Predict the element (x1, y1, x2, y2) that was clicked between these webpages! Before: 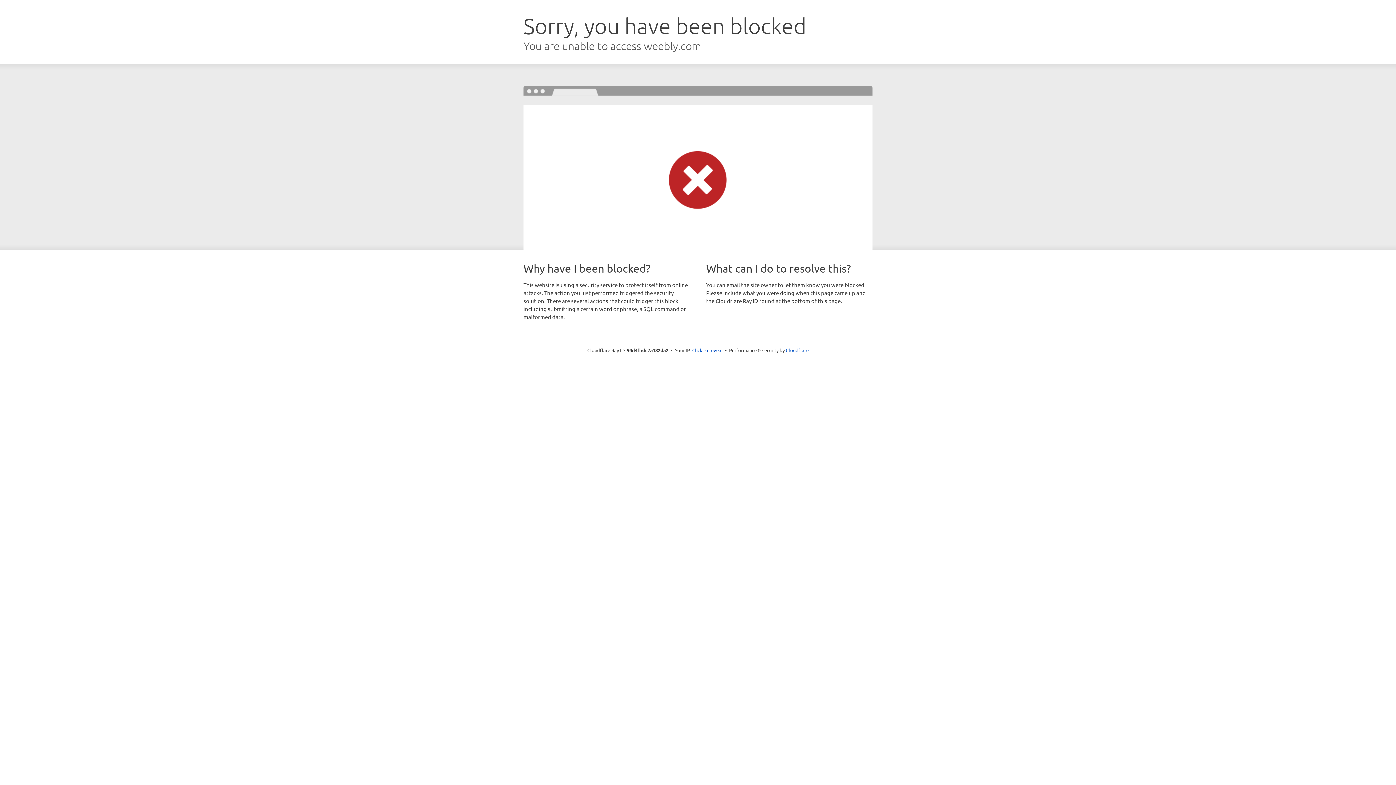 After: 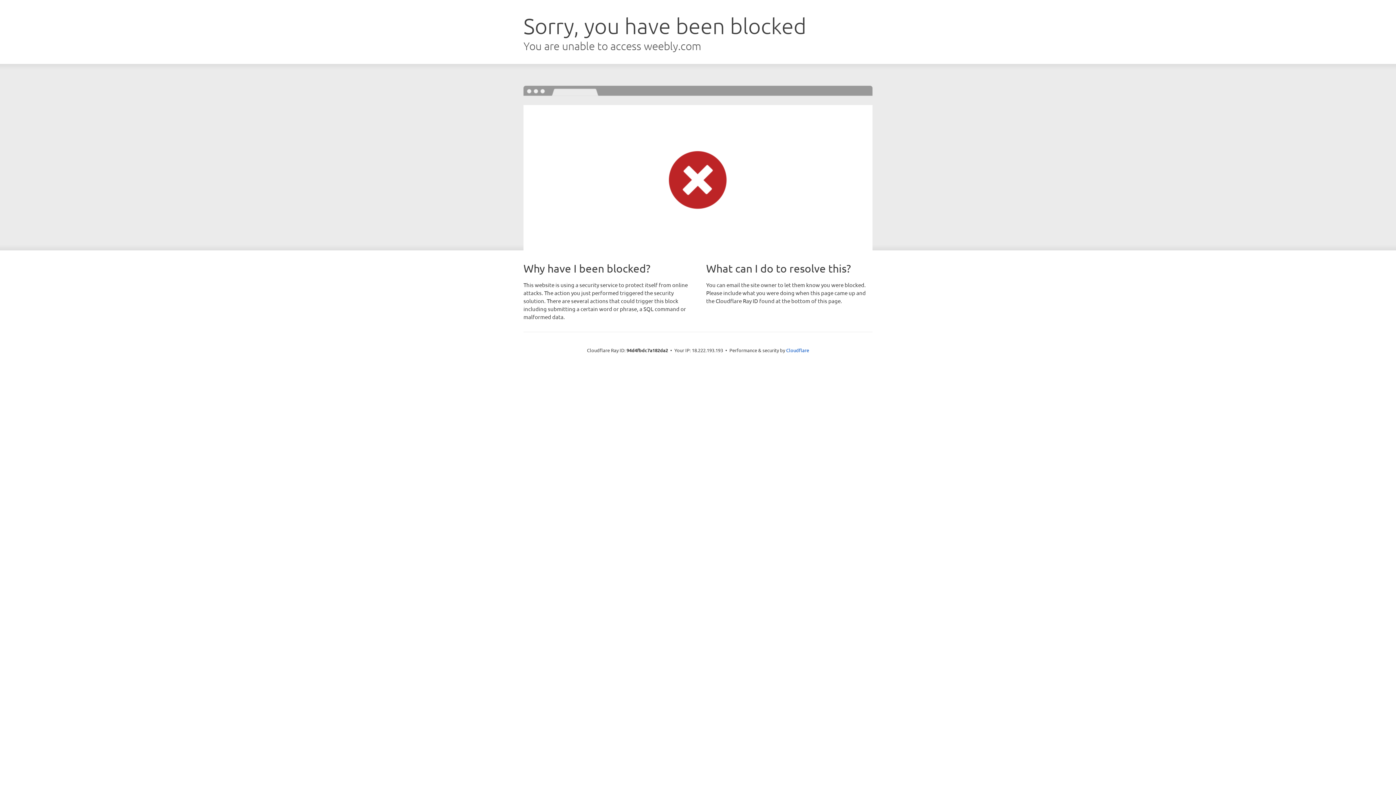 Action: bbox: (692, 346, 722, 353) label: Click to reveal